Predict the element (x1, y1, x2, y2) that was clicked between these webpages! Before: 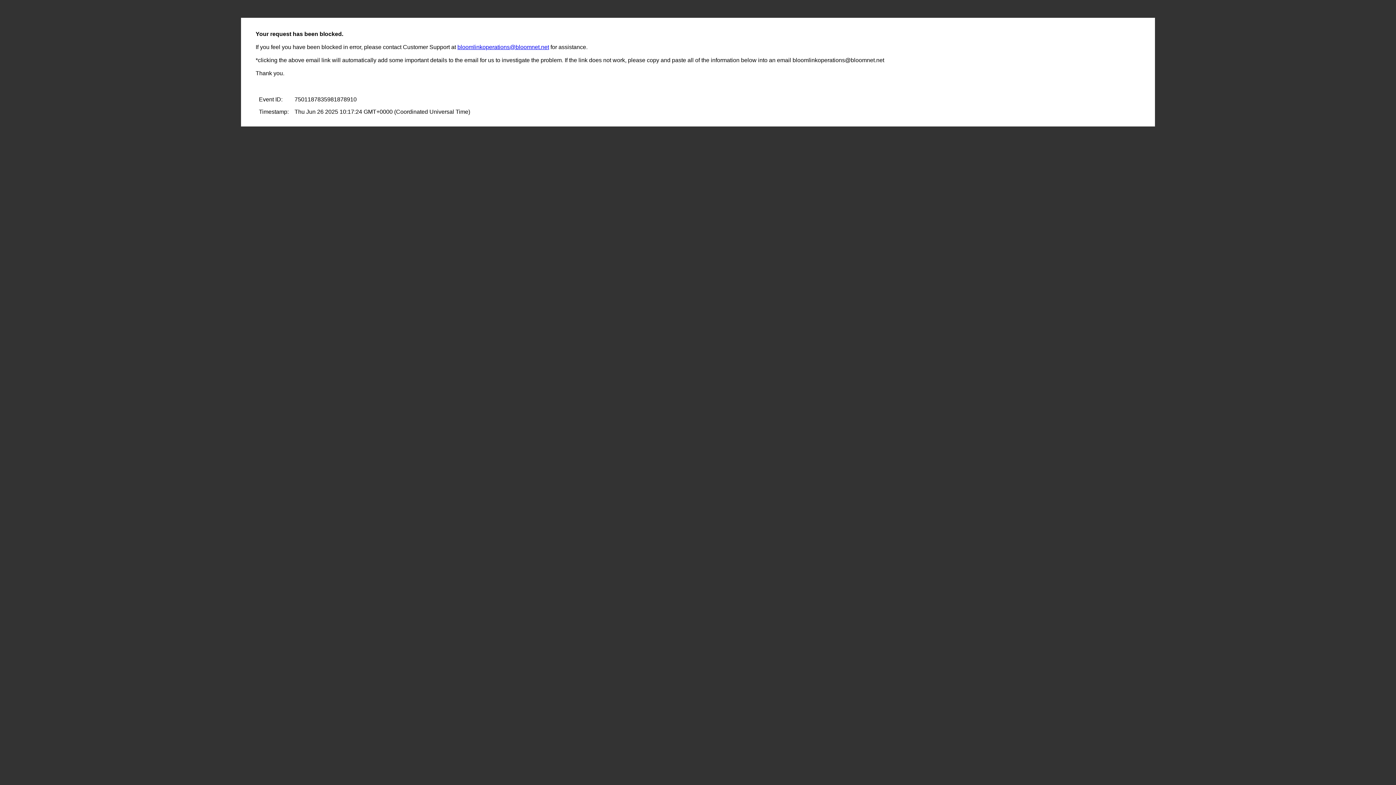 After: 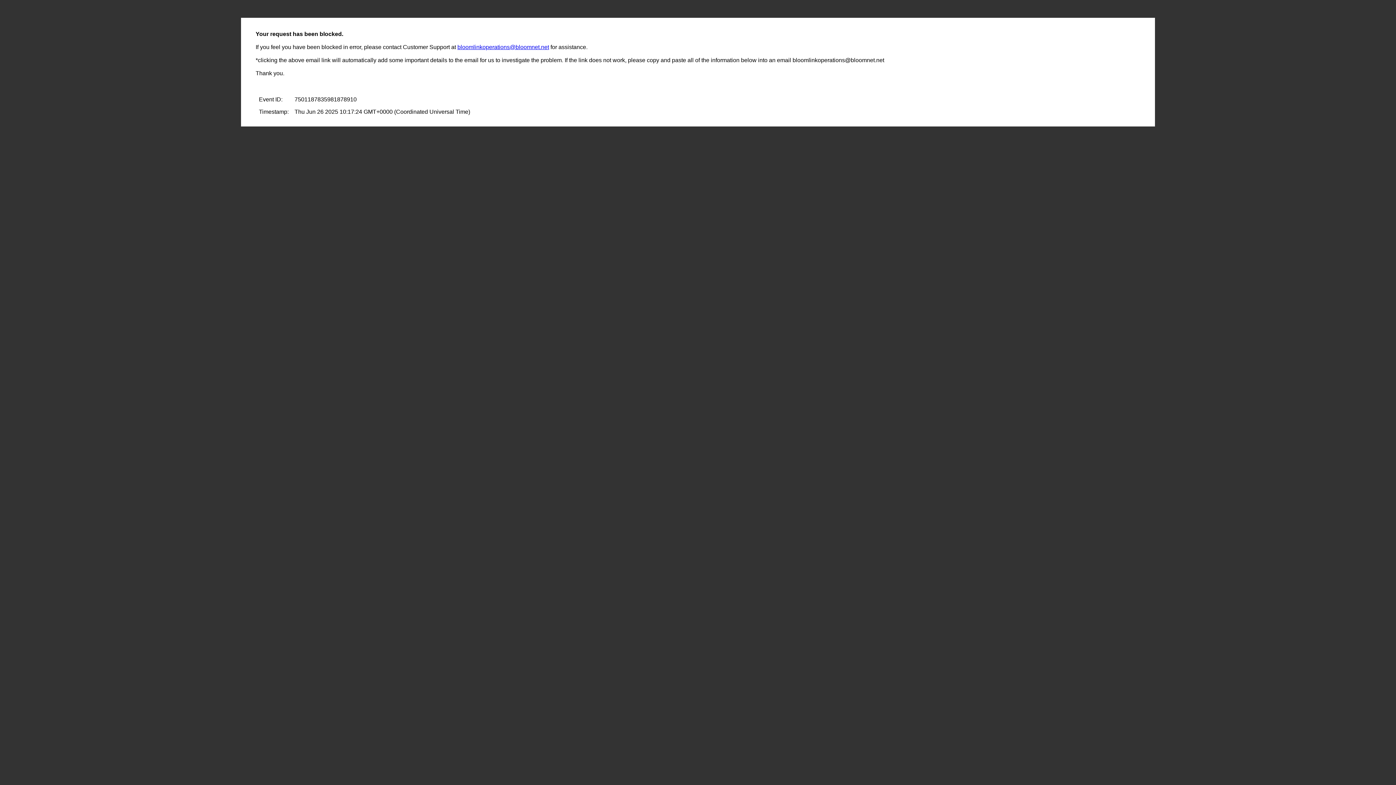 Action: bbox: (457, 44, 549, 50) label: bloomlinkoperations@bloomnet.net